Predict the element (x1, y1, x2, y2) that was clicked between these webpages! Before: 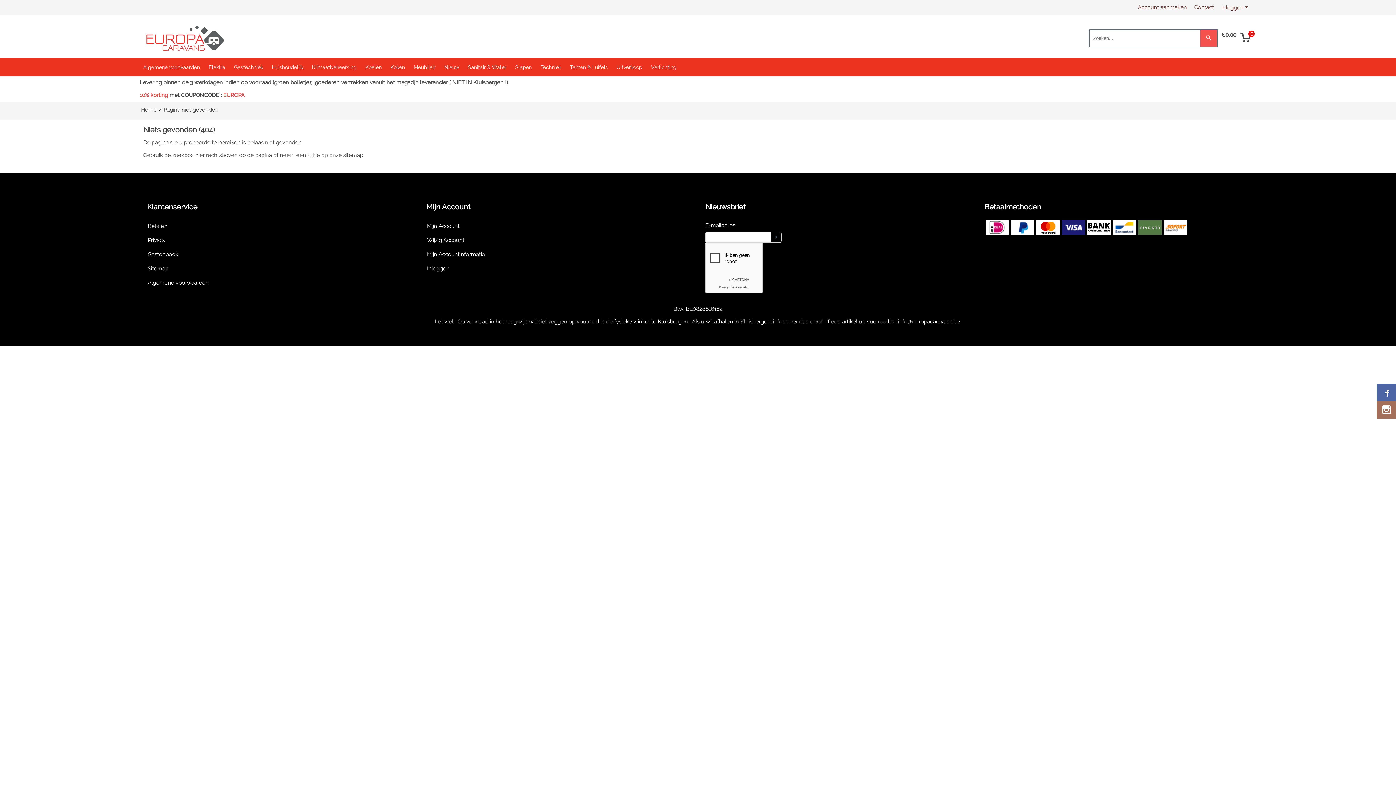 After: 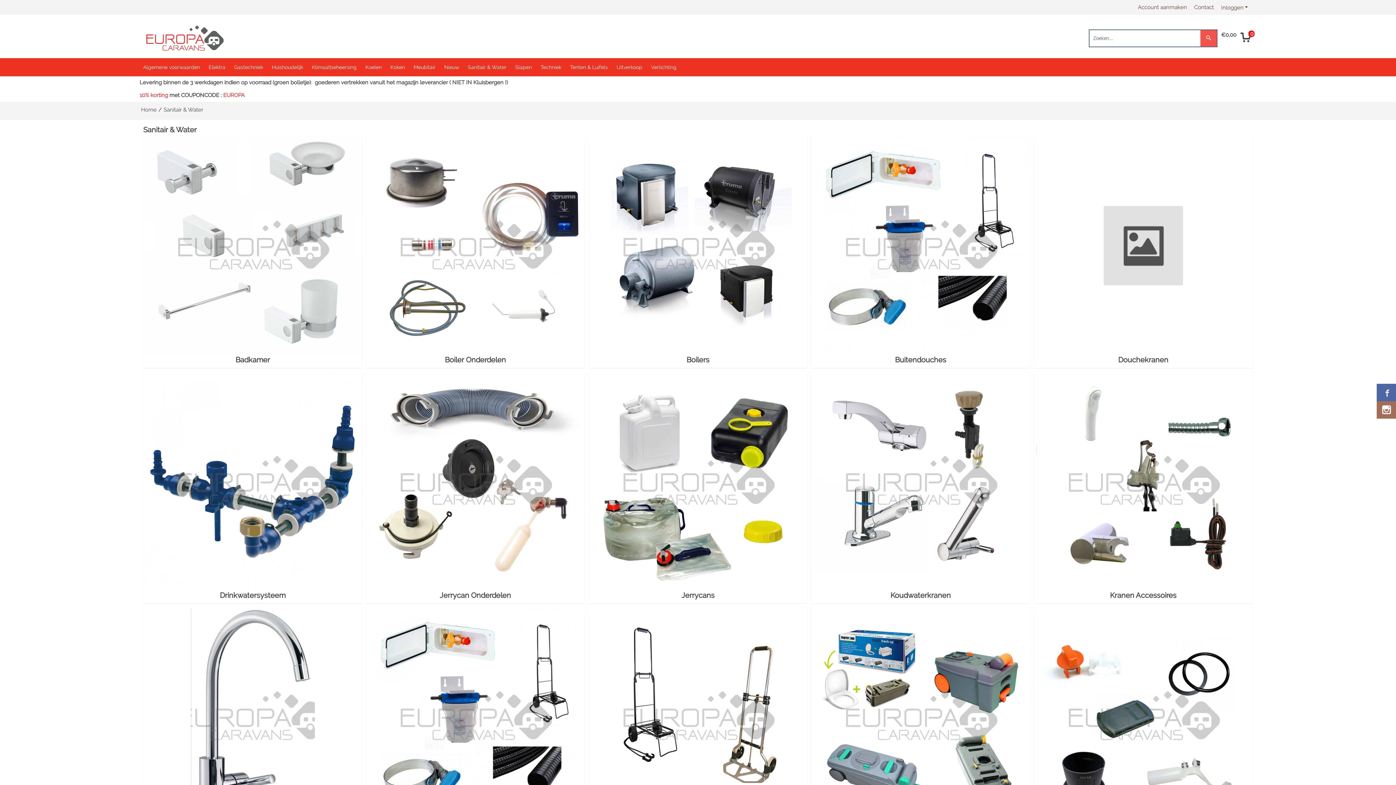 Action: label: Sanitair & Water bbox: (468, 58, 506, 76)